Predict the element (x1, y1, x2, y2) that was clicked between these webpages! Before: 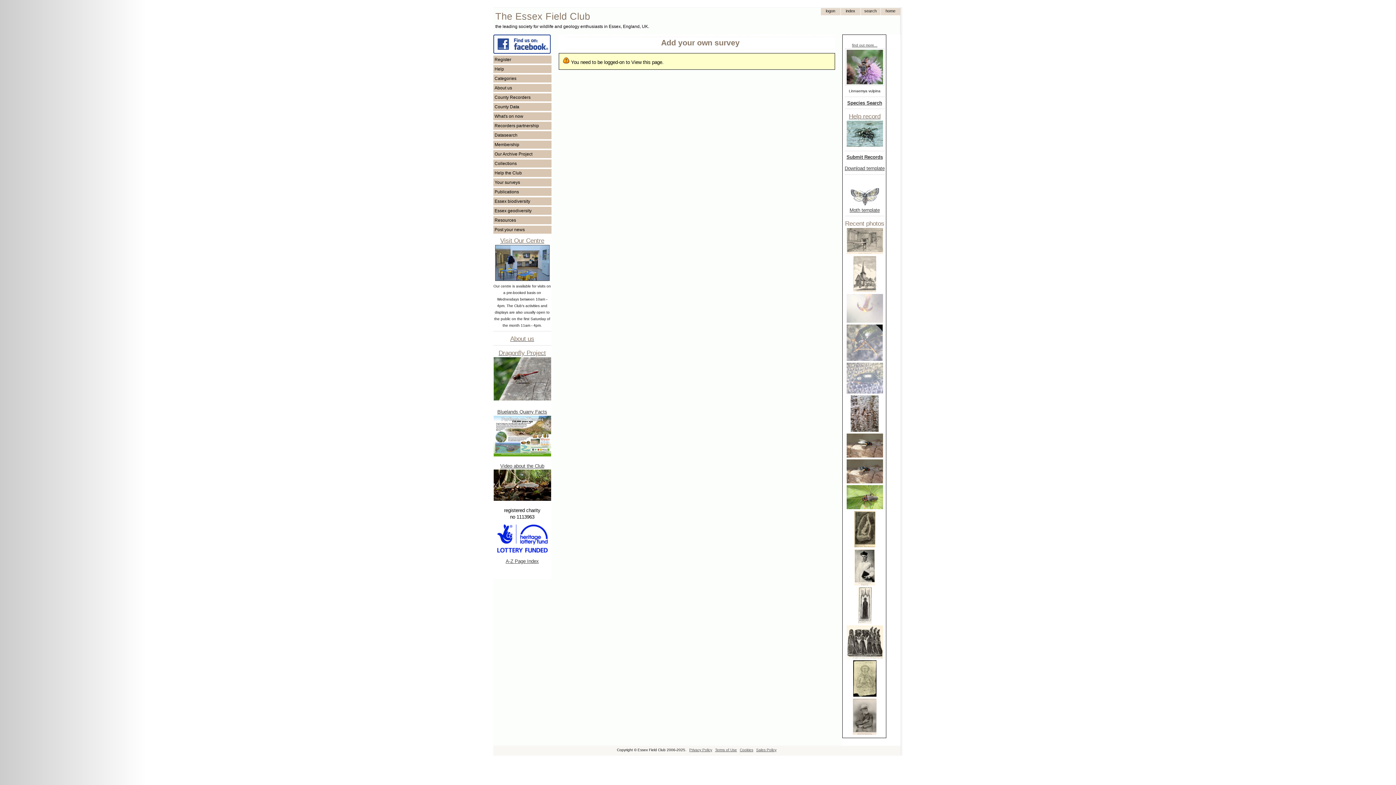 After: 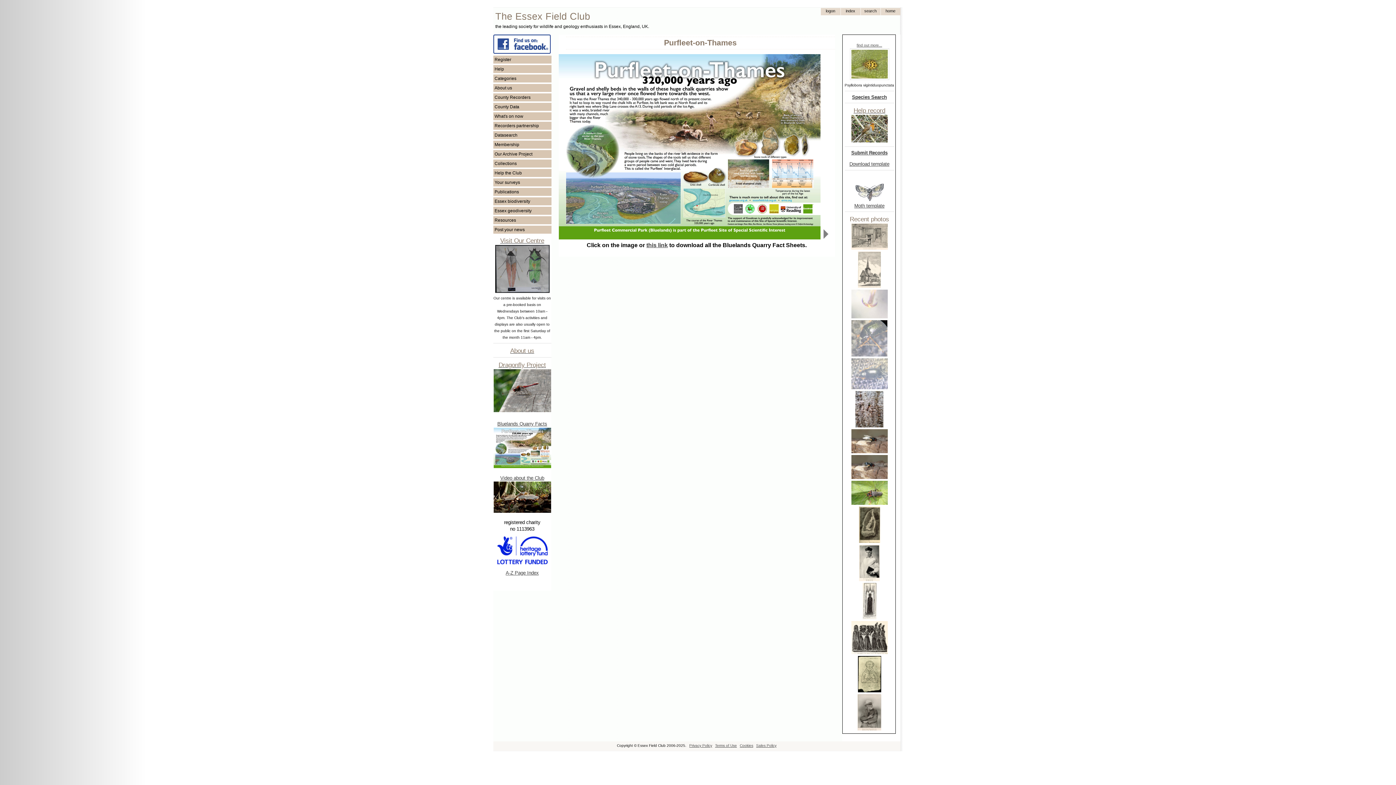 Action: label: Bluelands Quarry Facts bbox: (497, 409, 547, 414)